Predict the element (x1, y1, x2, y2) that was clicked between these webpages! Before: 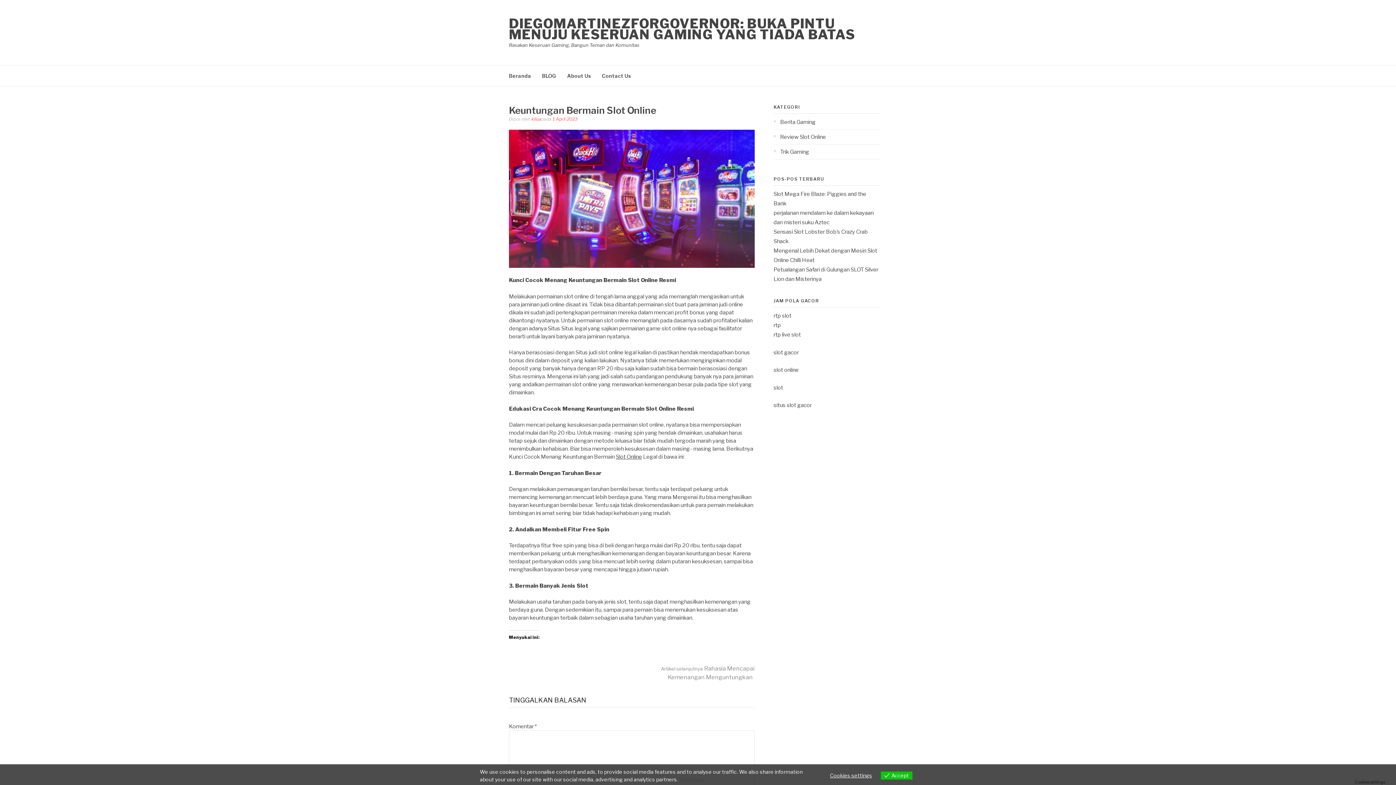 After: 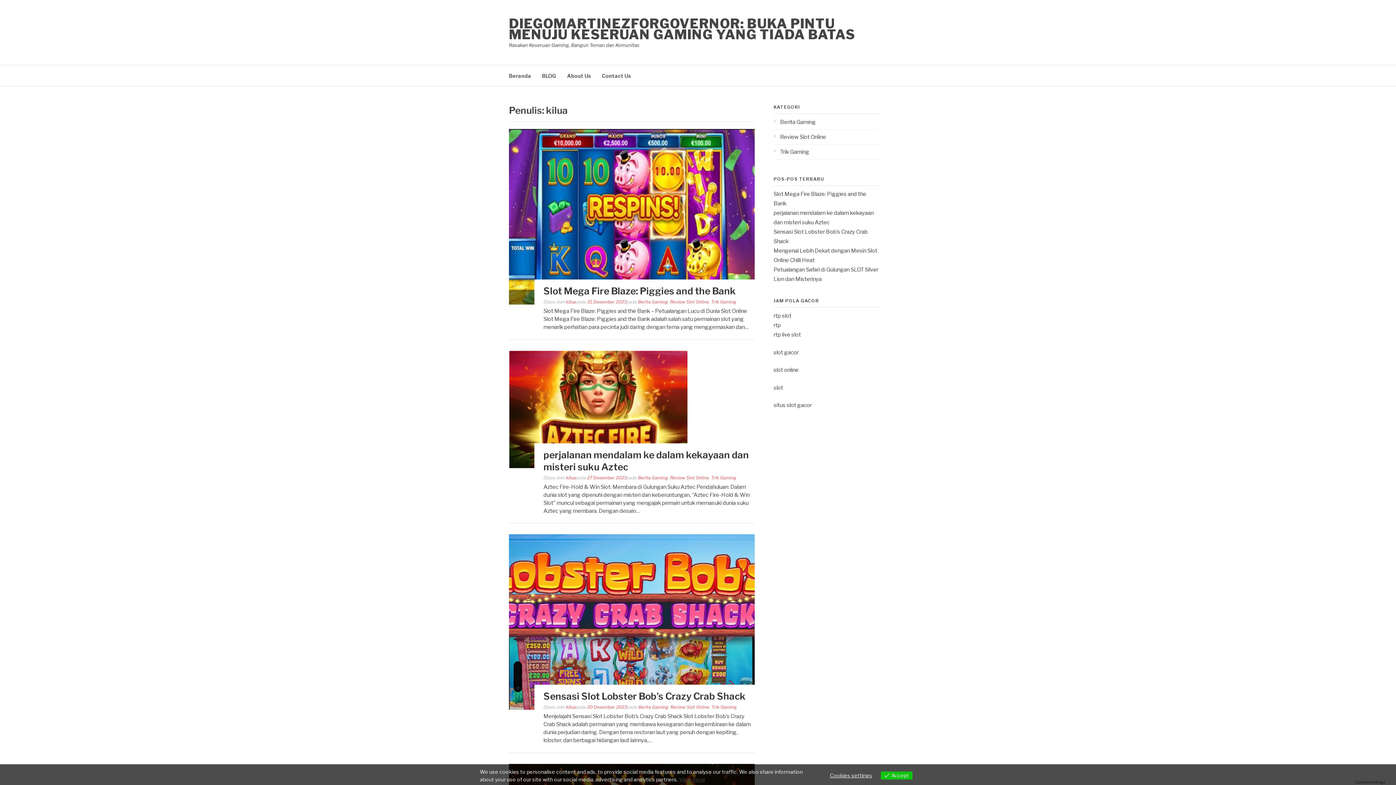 Action: bbox: (531, 116, 541, 121) label: kilua